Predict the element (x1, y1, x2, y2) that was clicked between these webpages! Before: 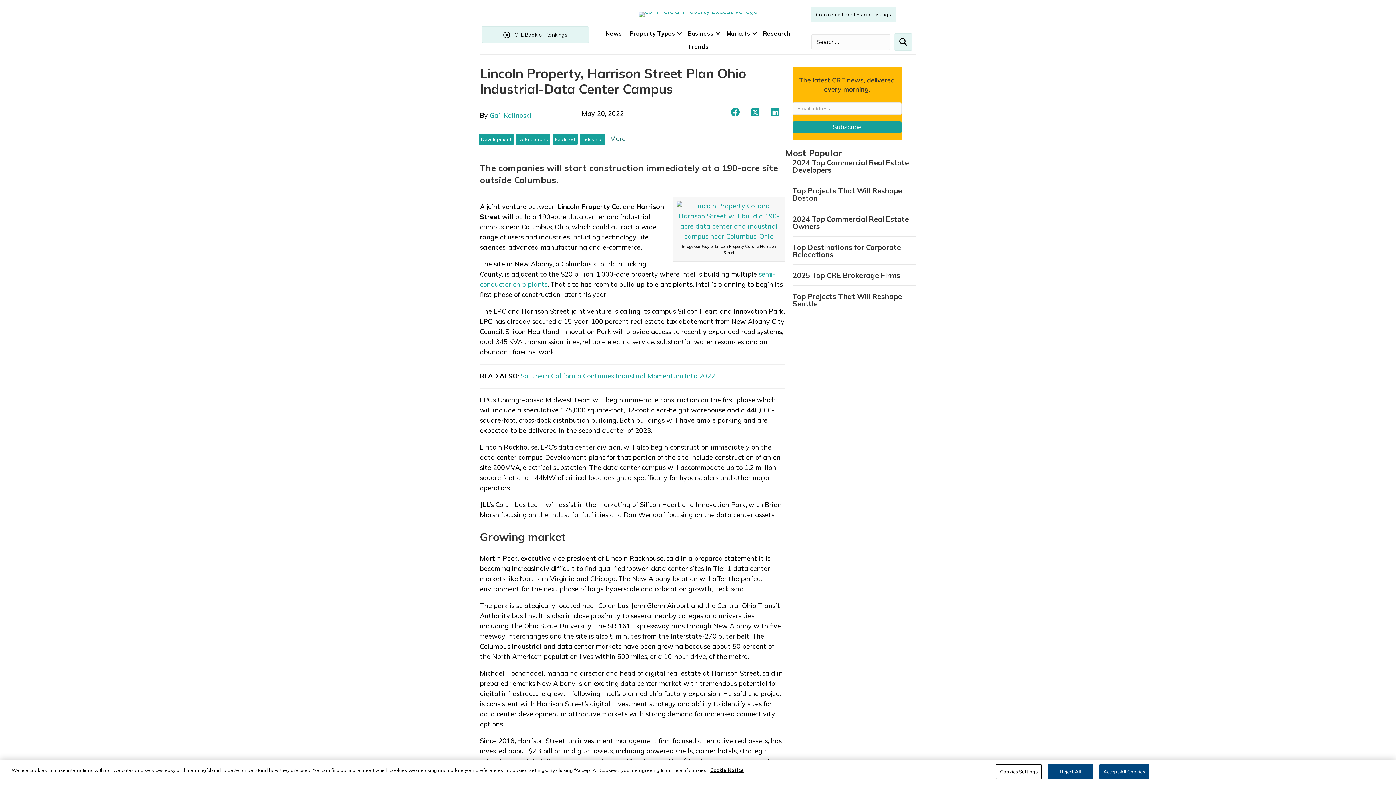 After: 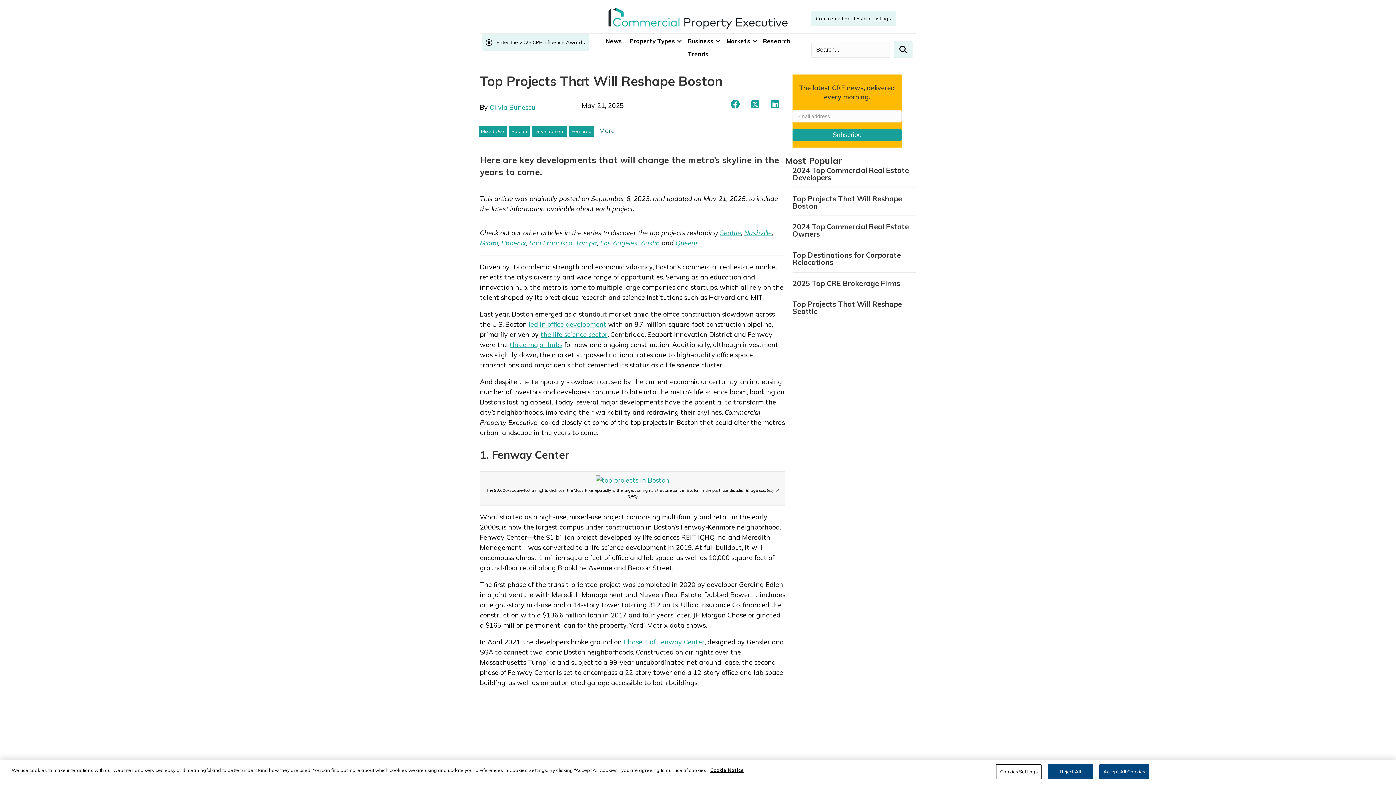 Action: bbox: (792, 186, 902, 202) label: Top Projects That Will Reshape Boston